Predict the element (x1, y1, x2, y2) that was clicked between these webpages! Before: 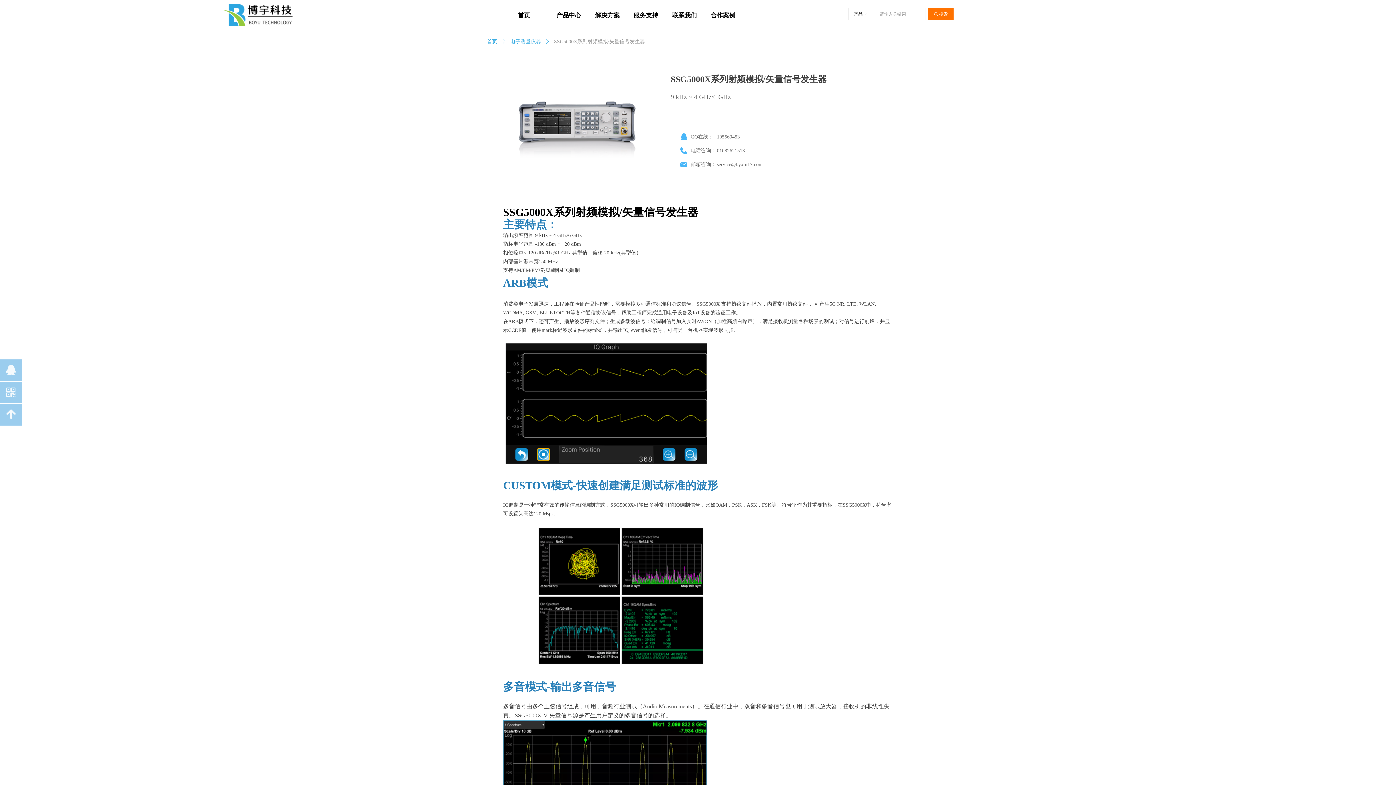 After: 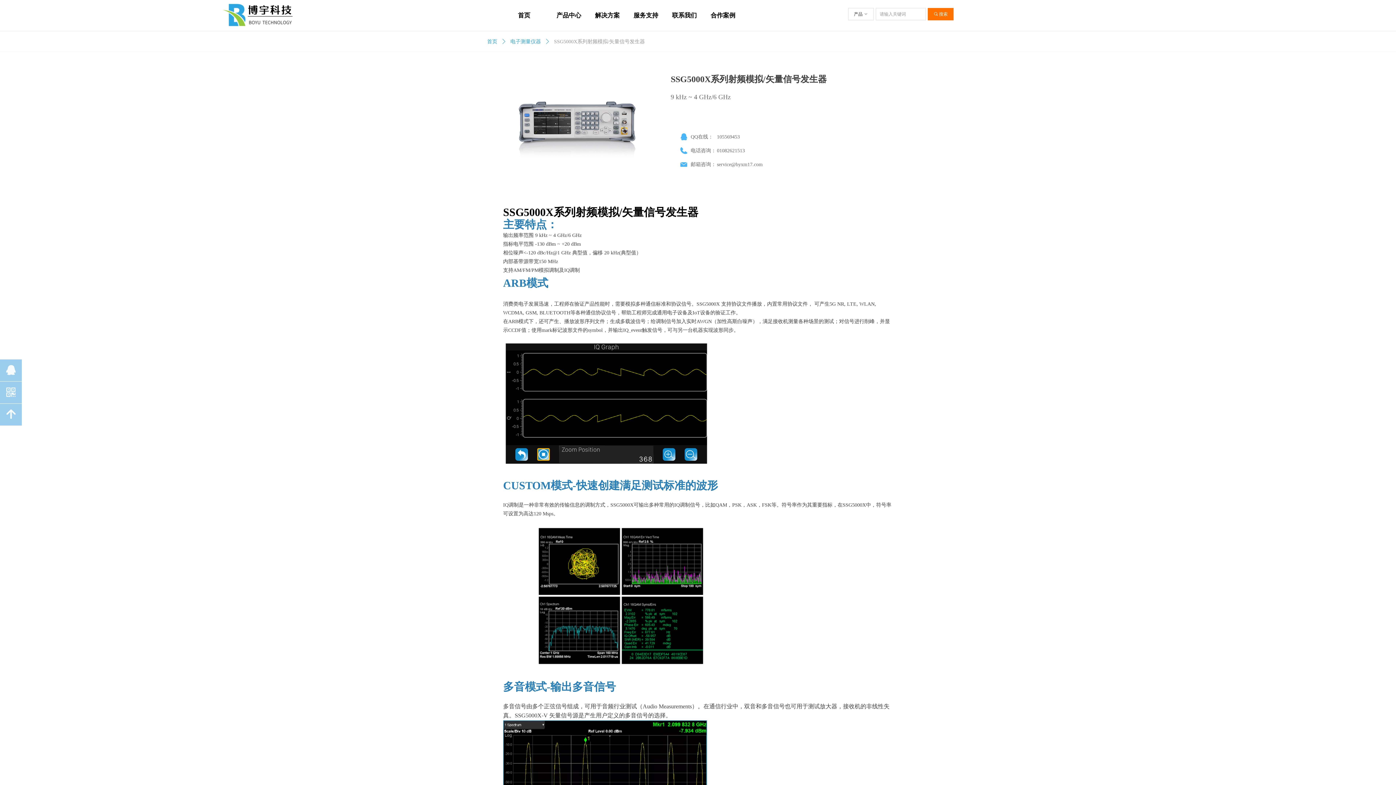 Action: label:  QQ在线：
105569453 bbox: (680, 132, 788, 142)